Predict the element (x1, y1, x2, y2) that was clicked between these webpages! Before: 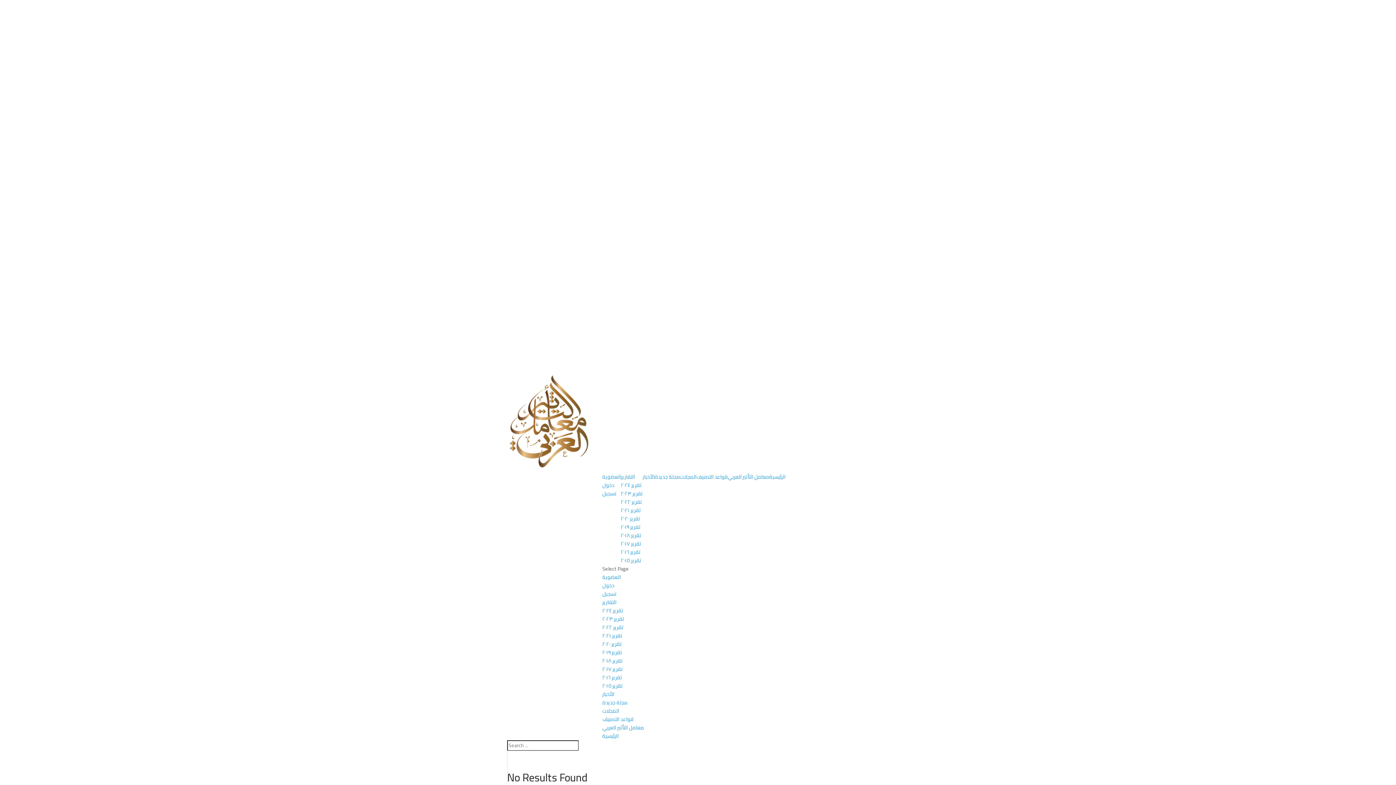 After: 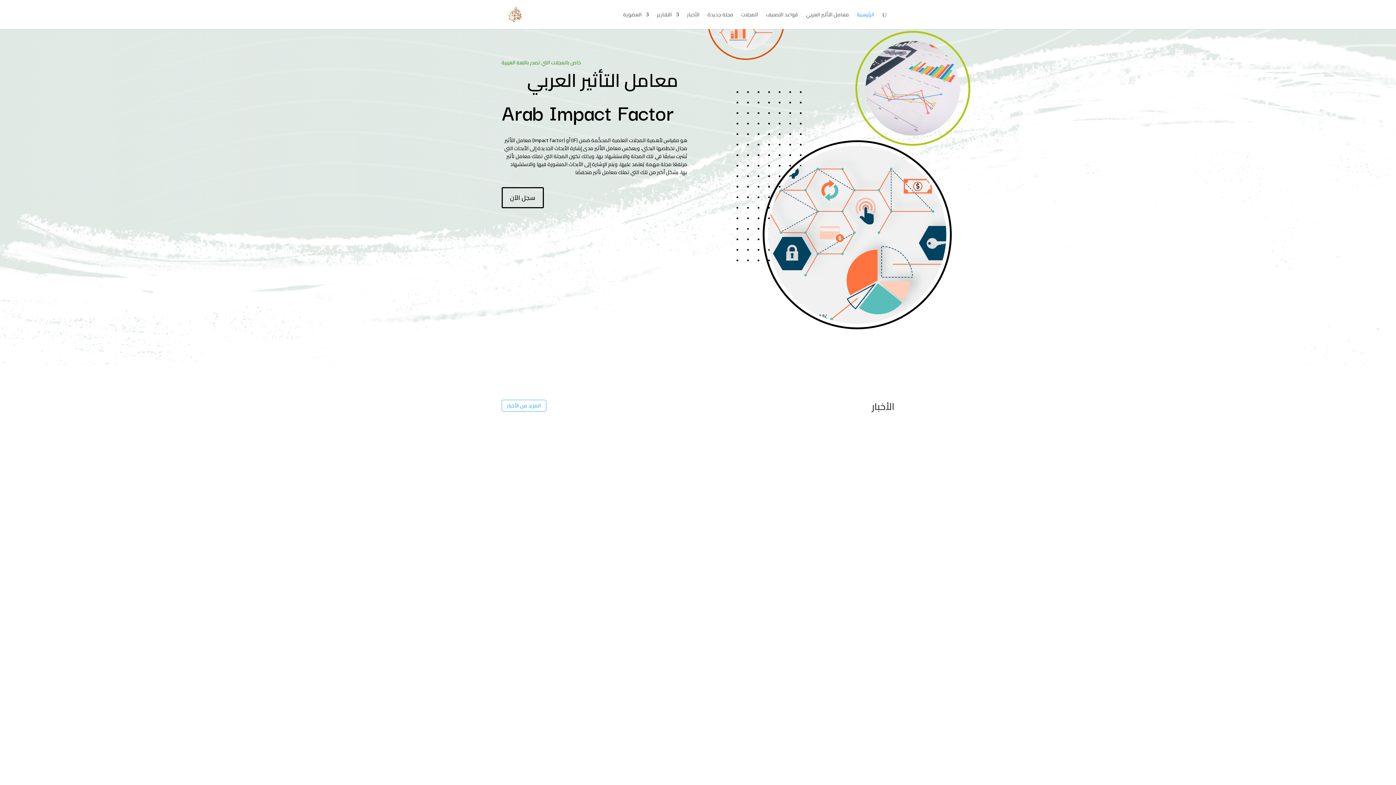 Action: bbox: (507, 464, 591, 473)